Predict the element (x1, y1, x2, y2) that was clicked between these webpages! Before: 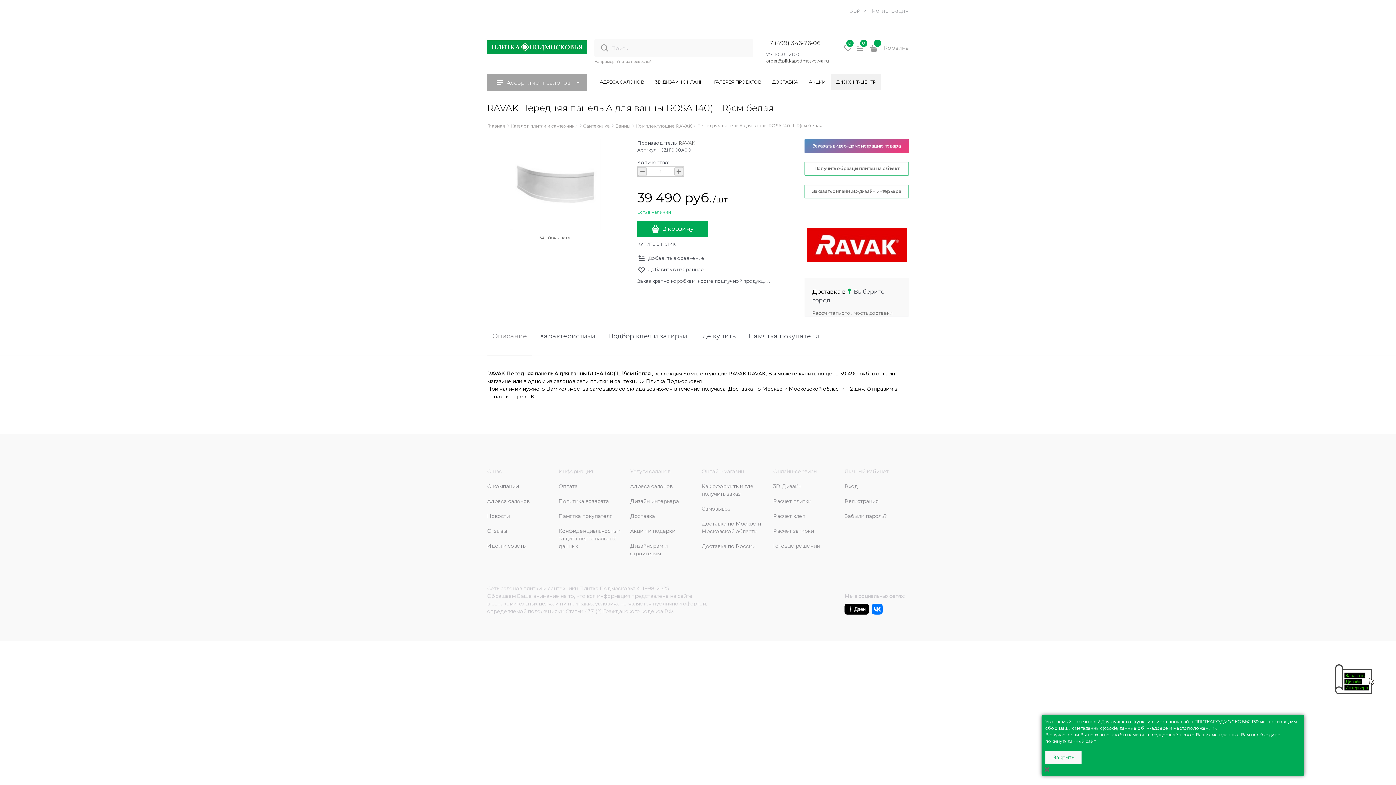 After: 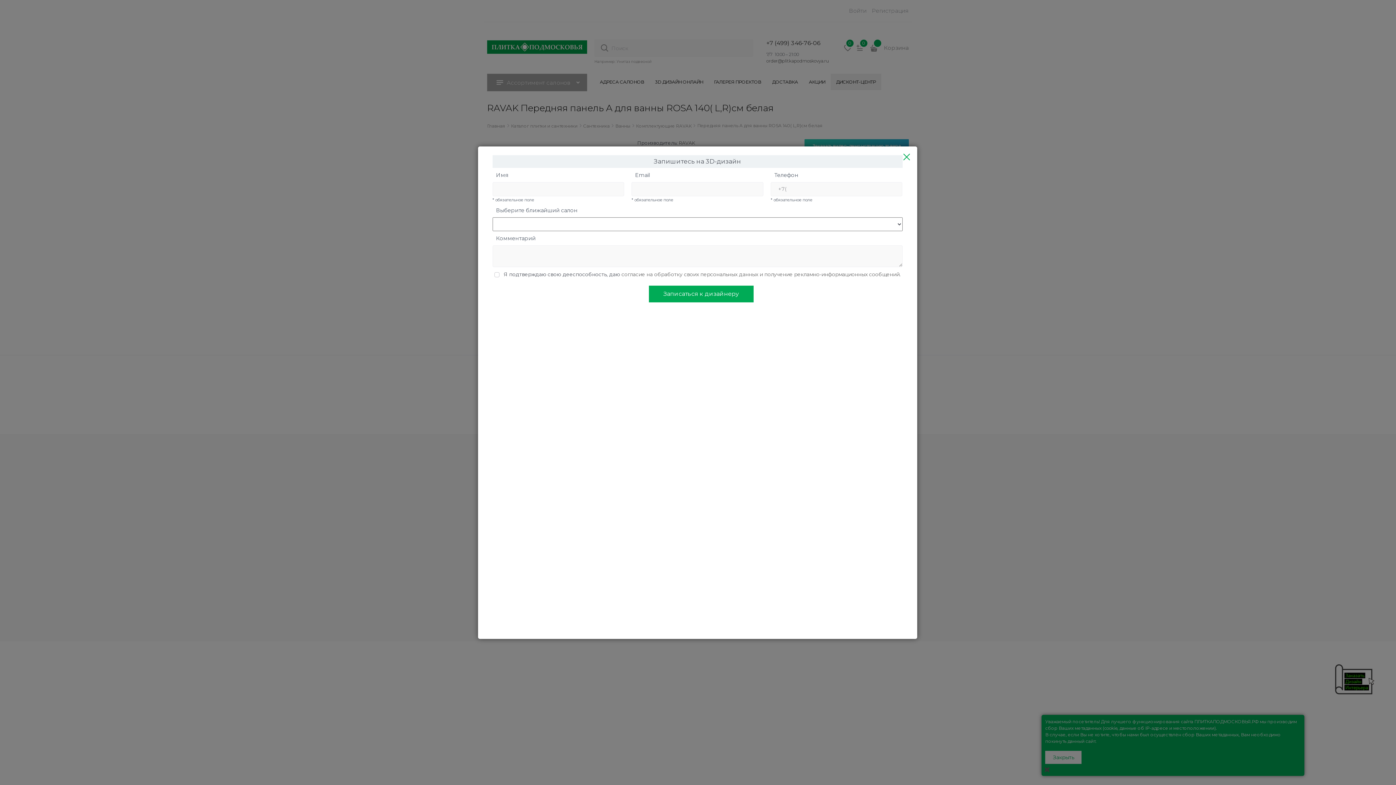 Action: bbox: (1335, 690, 1375, 695)